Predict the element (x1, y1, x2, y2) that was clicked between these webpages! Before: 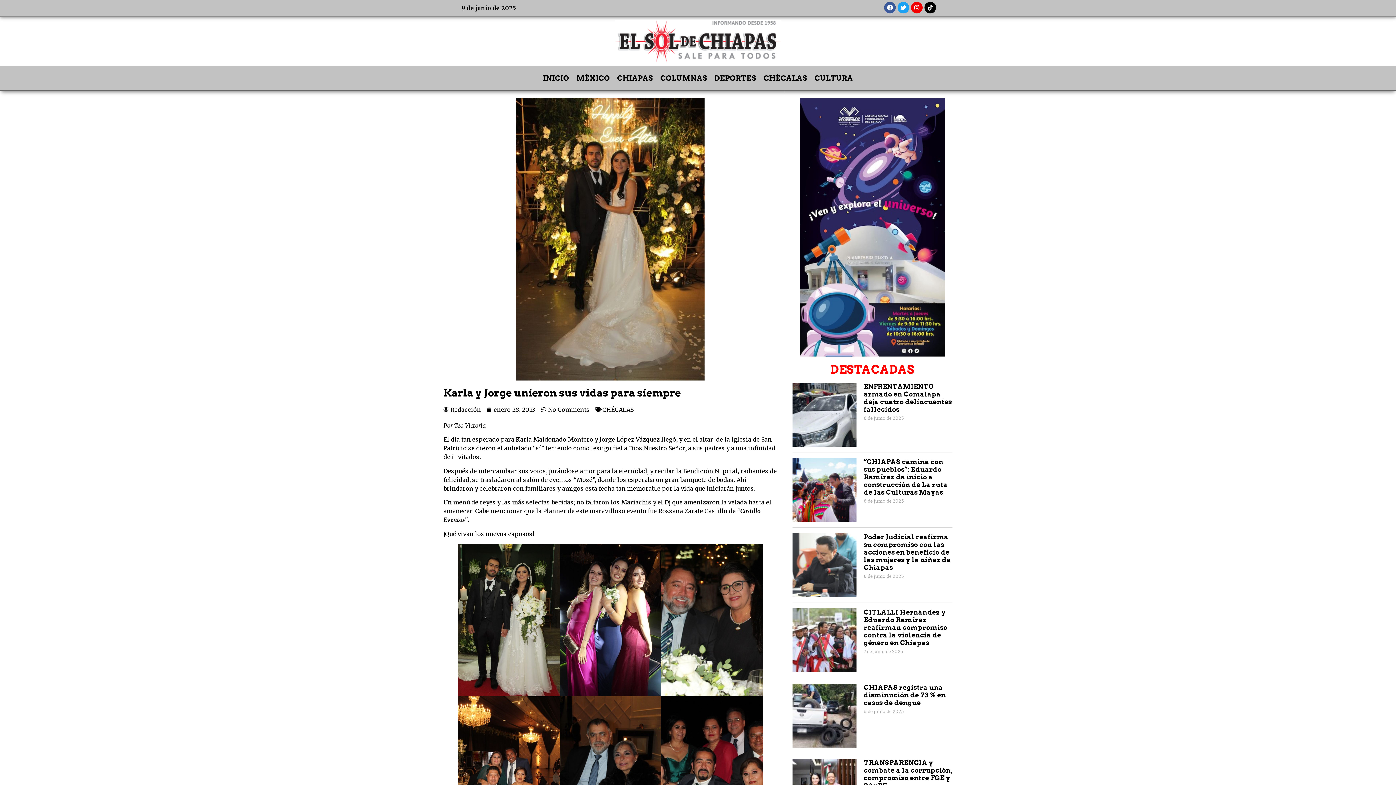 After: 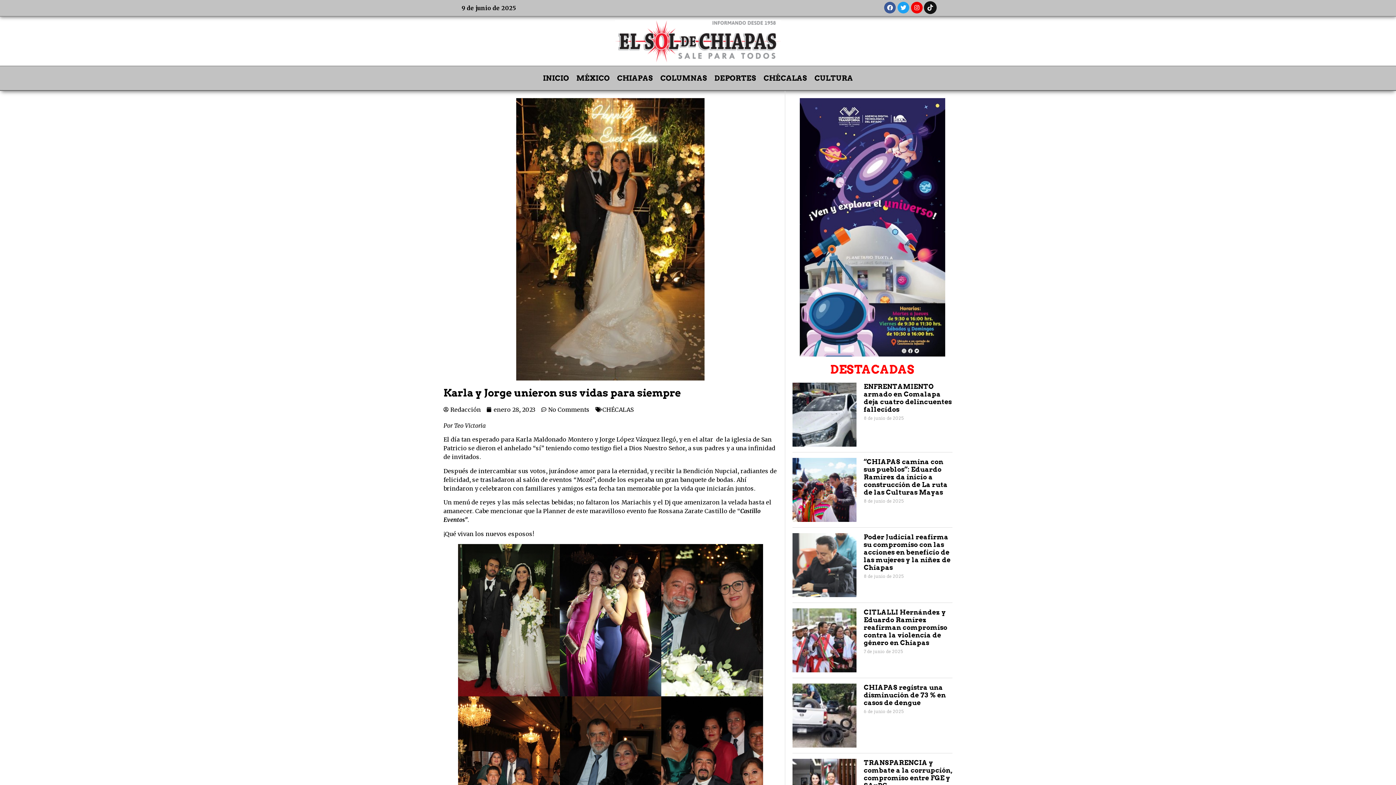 Action: label: Tiktok bbox: (924, 1, 936, 13)